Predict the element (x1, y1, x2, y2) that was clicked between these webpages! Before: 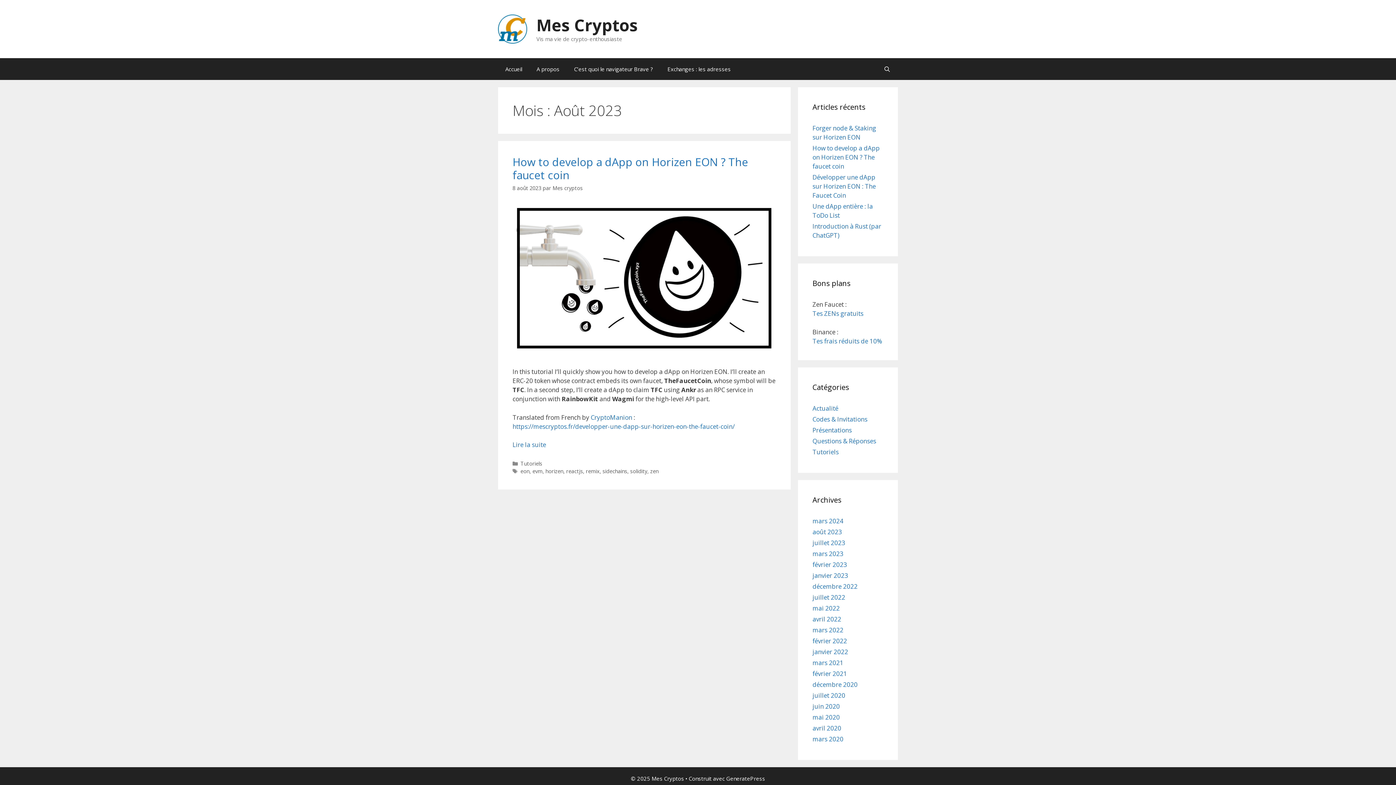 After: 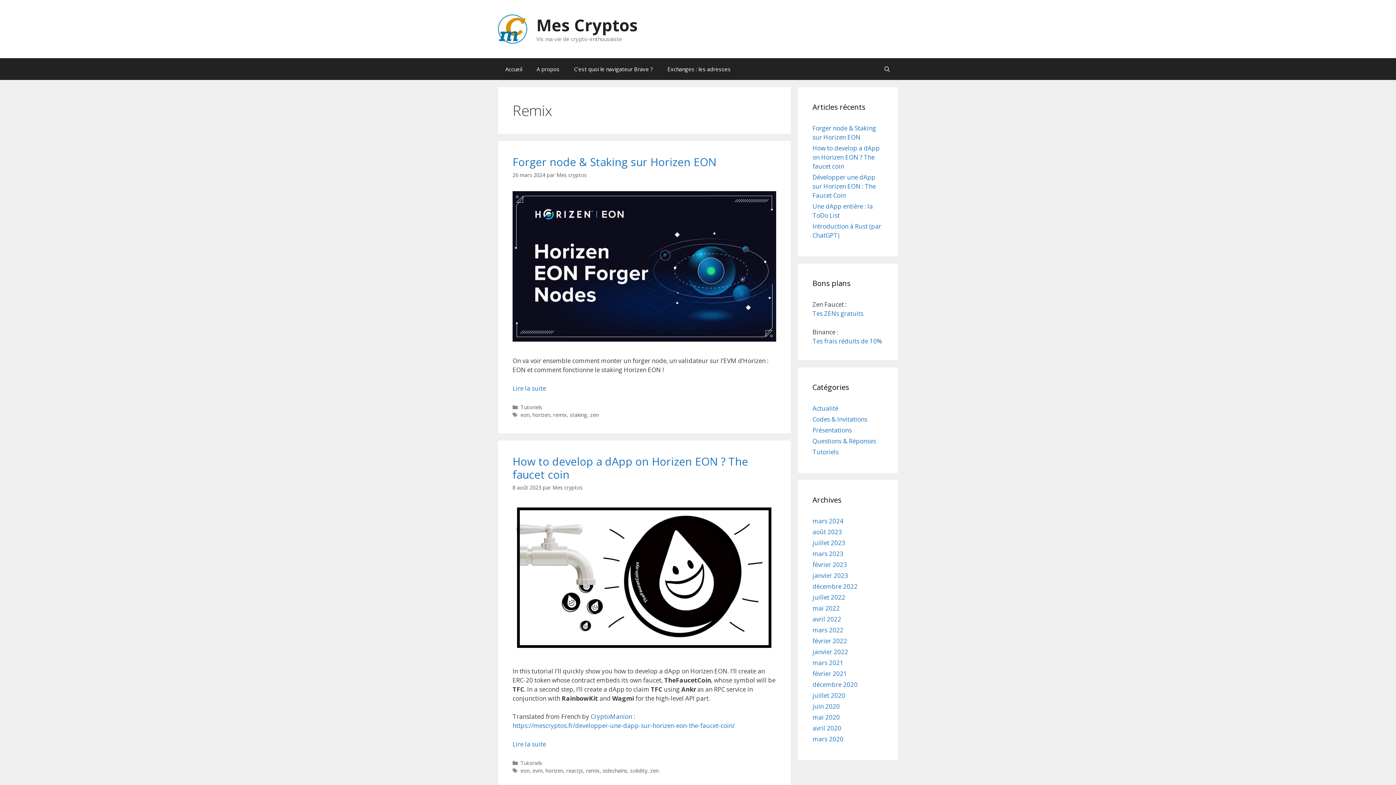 Action: bbox: (586, 467, 599, 474) label: remix